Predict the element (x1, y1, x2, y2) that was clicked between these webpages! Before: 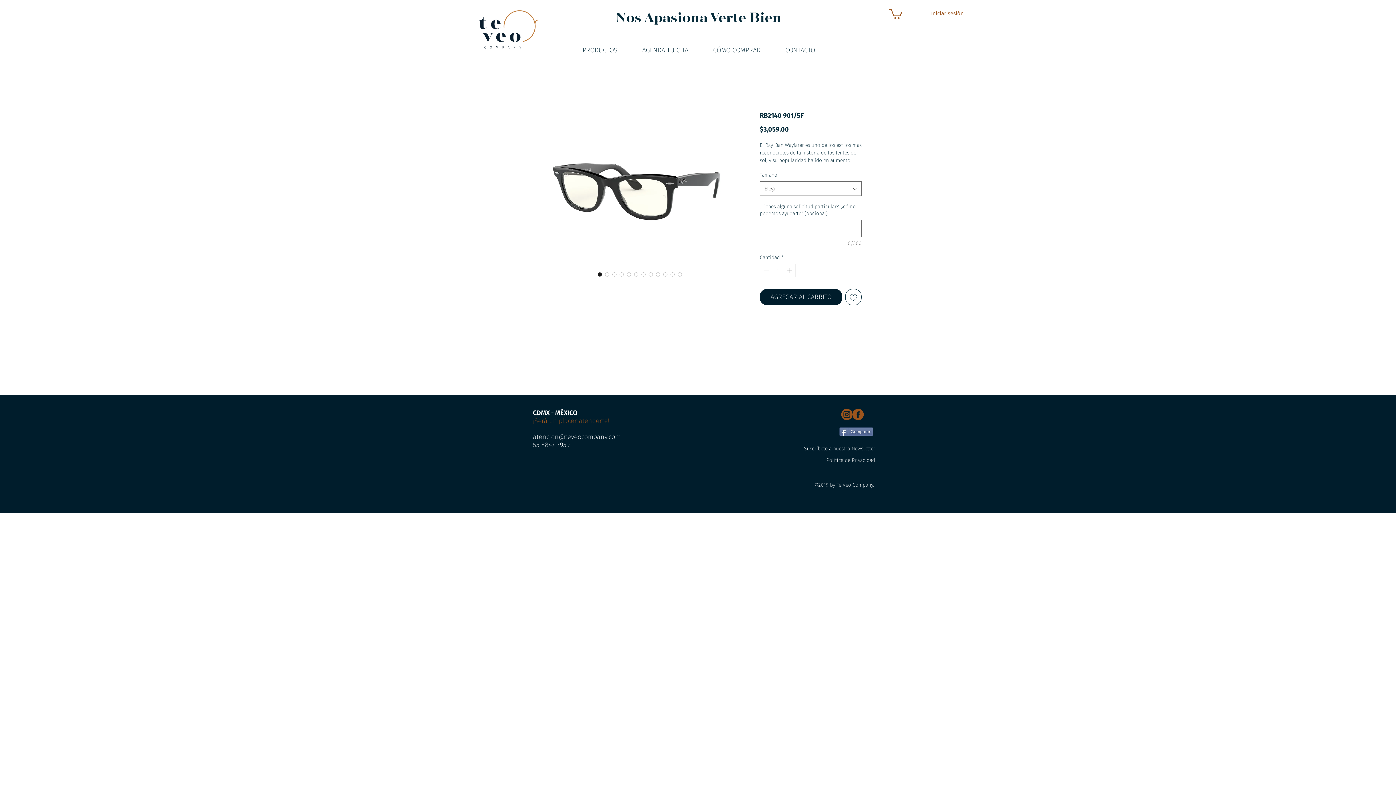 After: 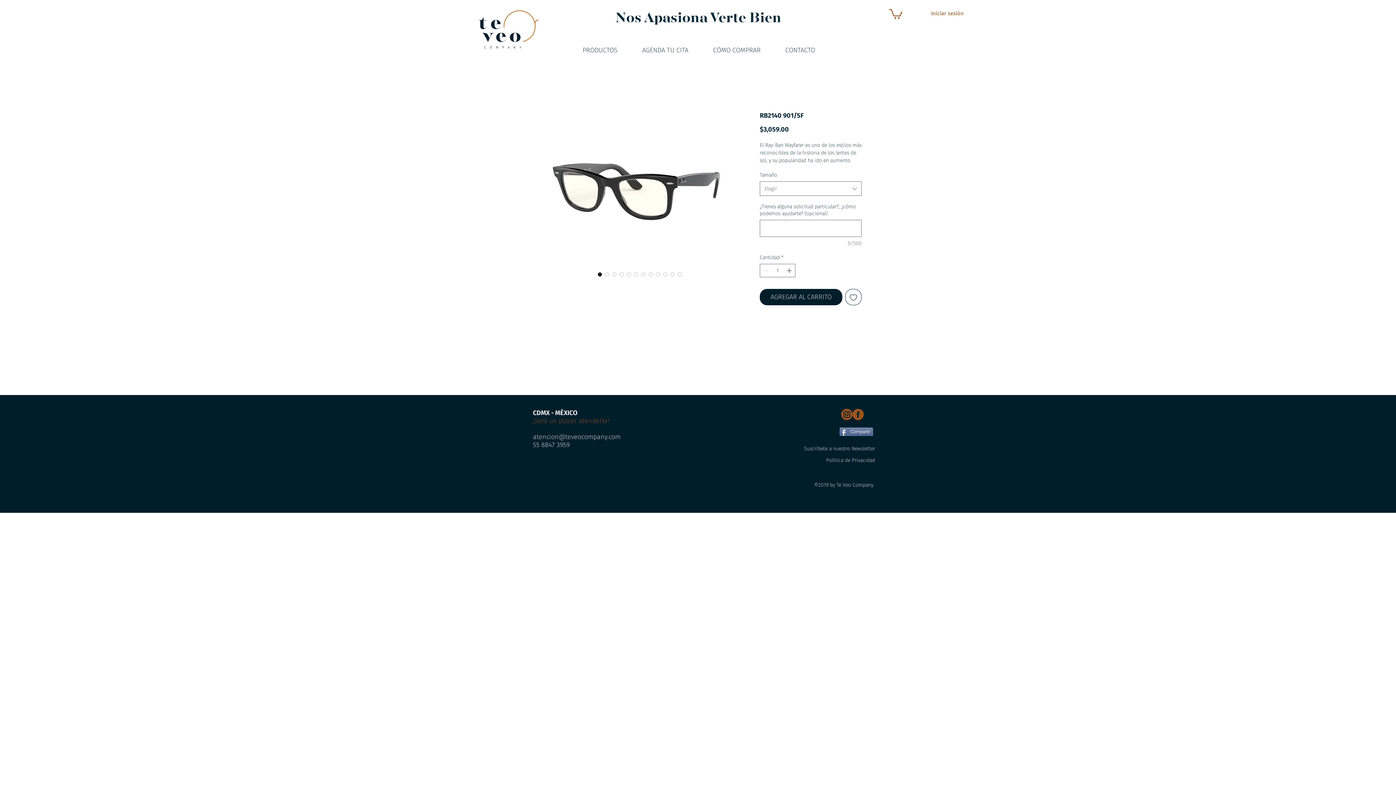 Action: bbox: (889, 8, 902, 18)